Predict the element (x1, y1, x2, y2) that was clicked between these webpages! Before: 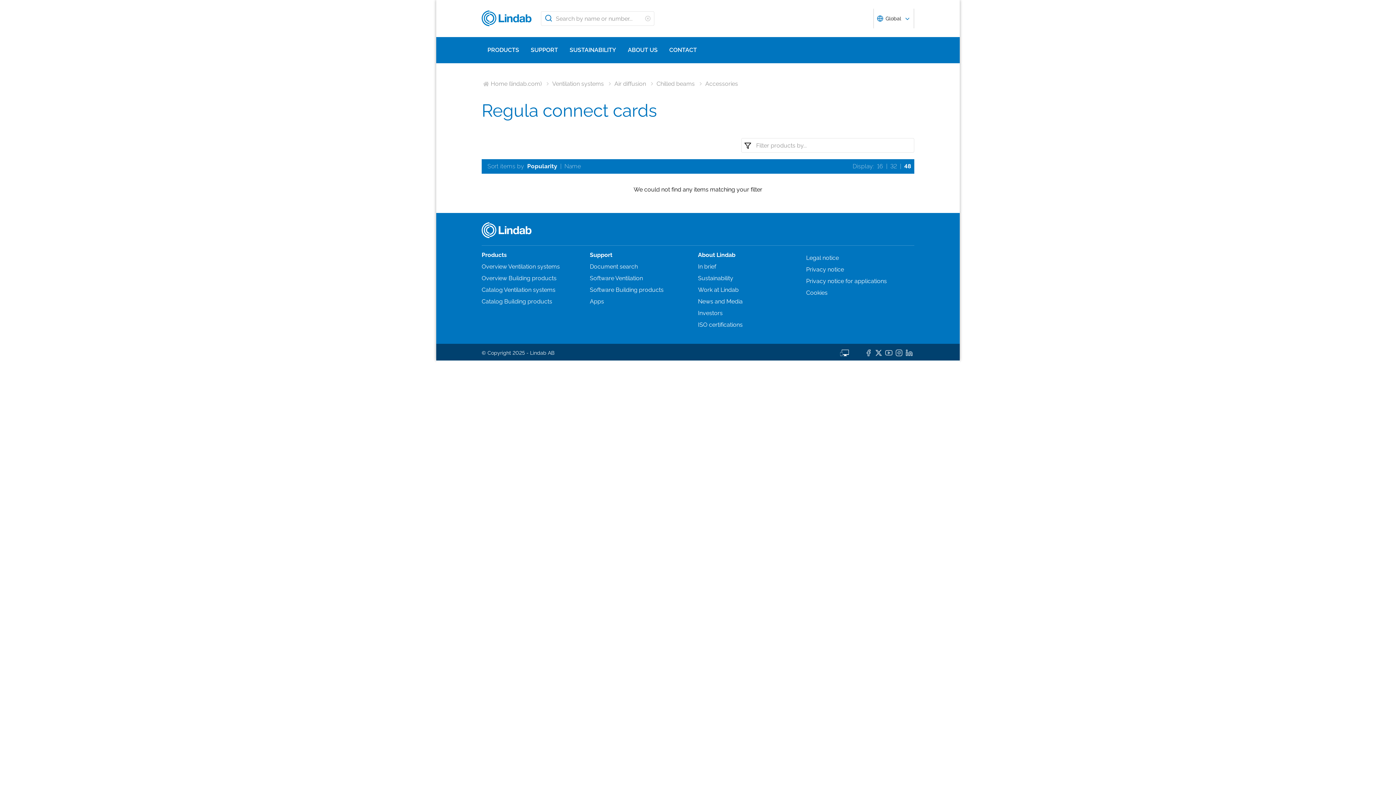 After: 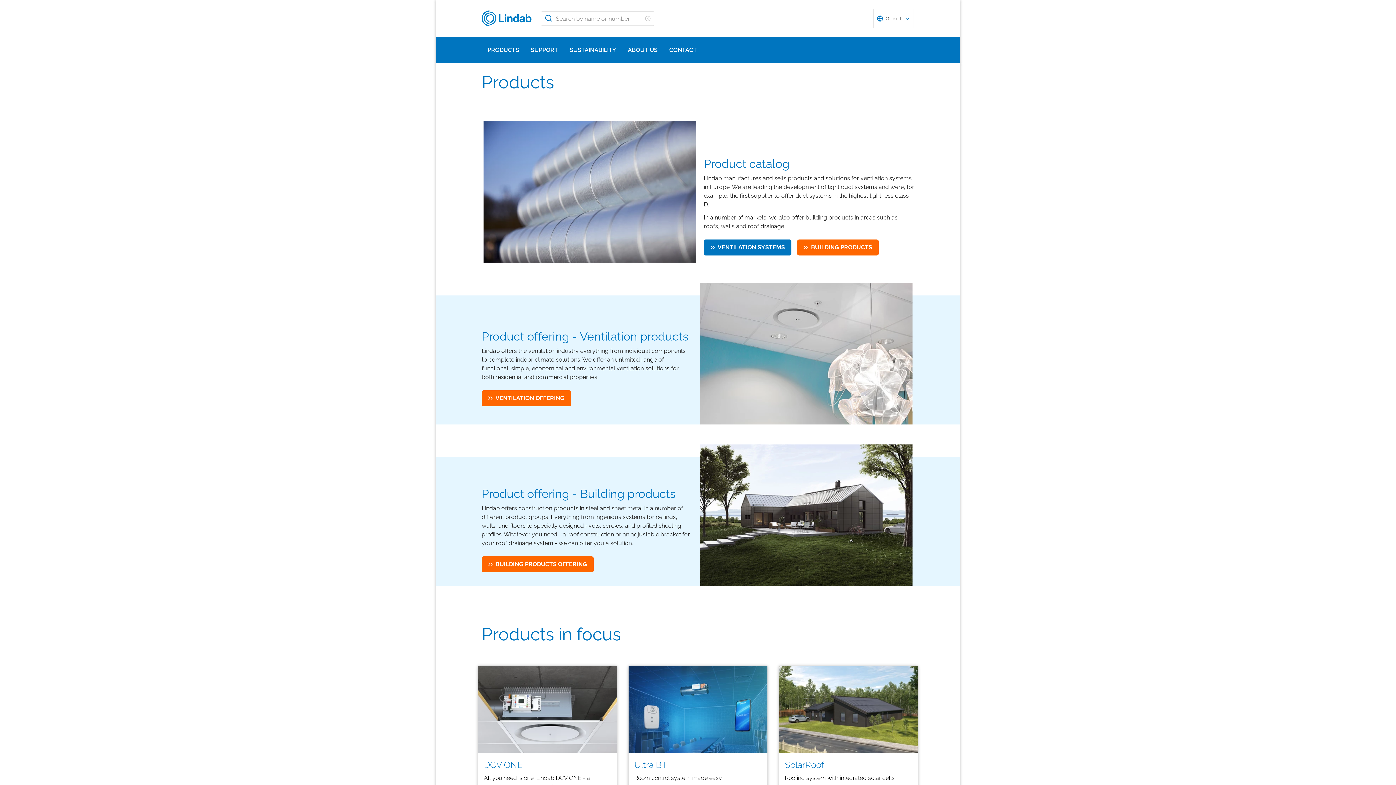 Action: bbox: (481, 37, 525, 63) label: PRODUCTS